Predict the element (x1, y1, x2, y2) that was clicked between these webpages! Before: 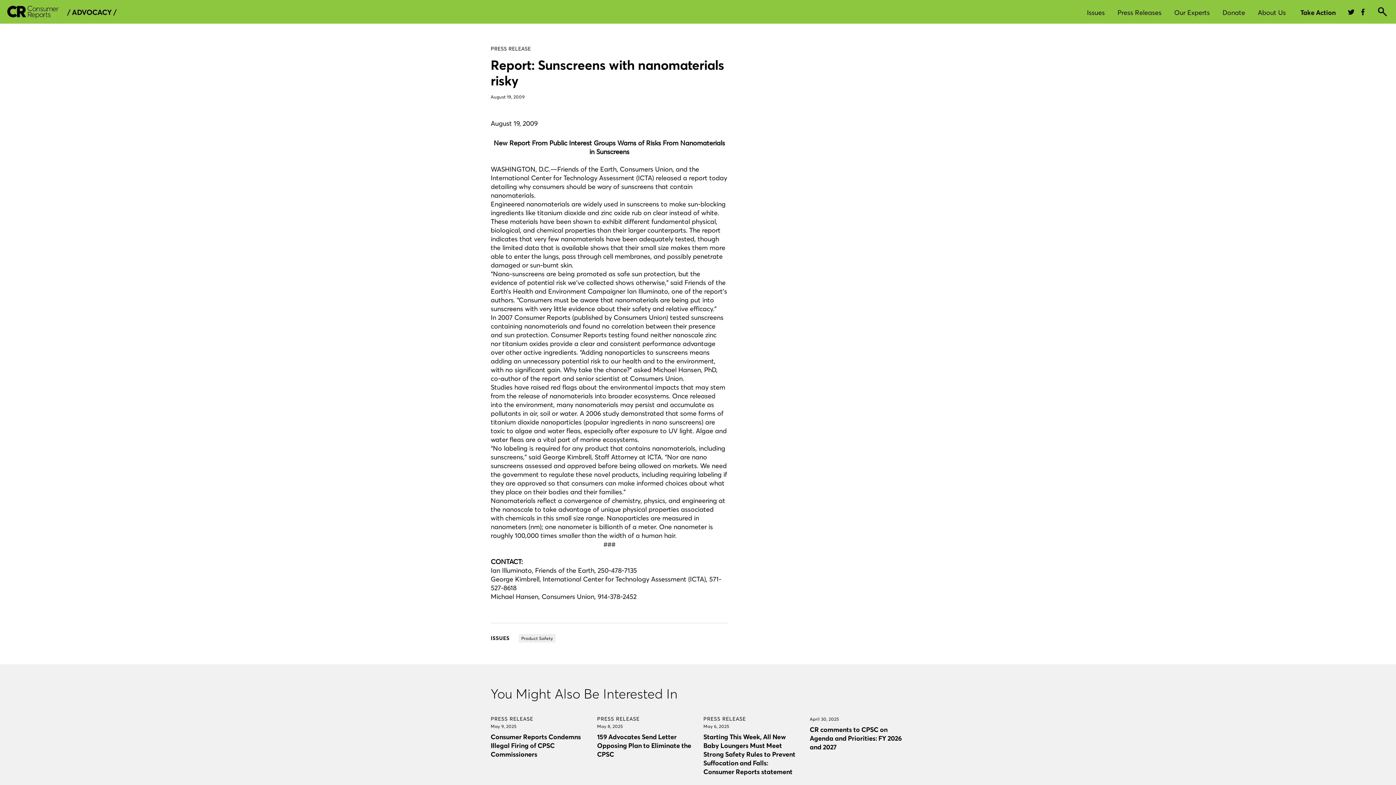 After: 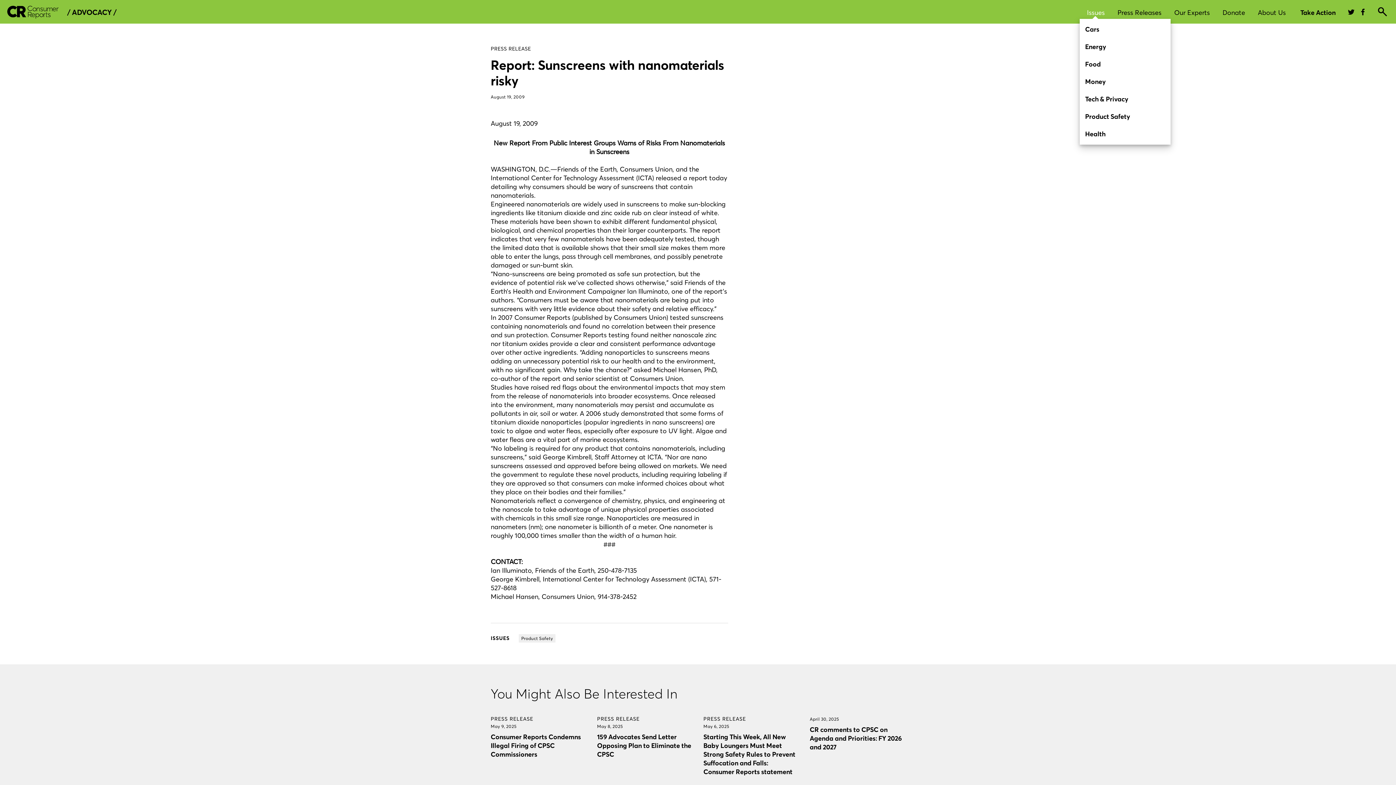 Action: label: Issues bbox: (1087, 8, 1105, 16)